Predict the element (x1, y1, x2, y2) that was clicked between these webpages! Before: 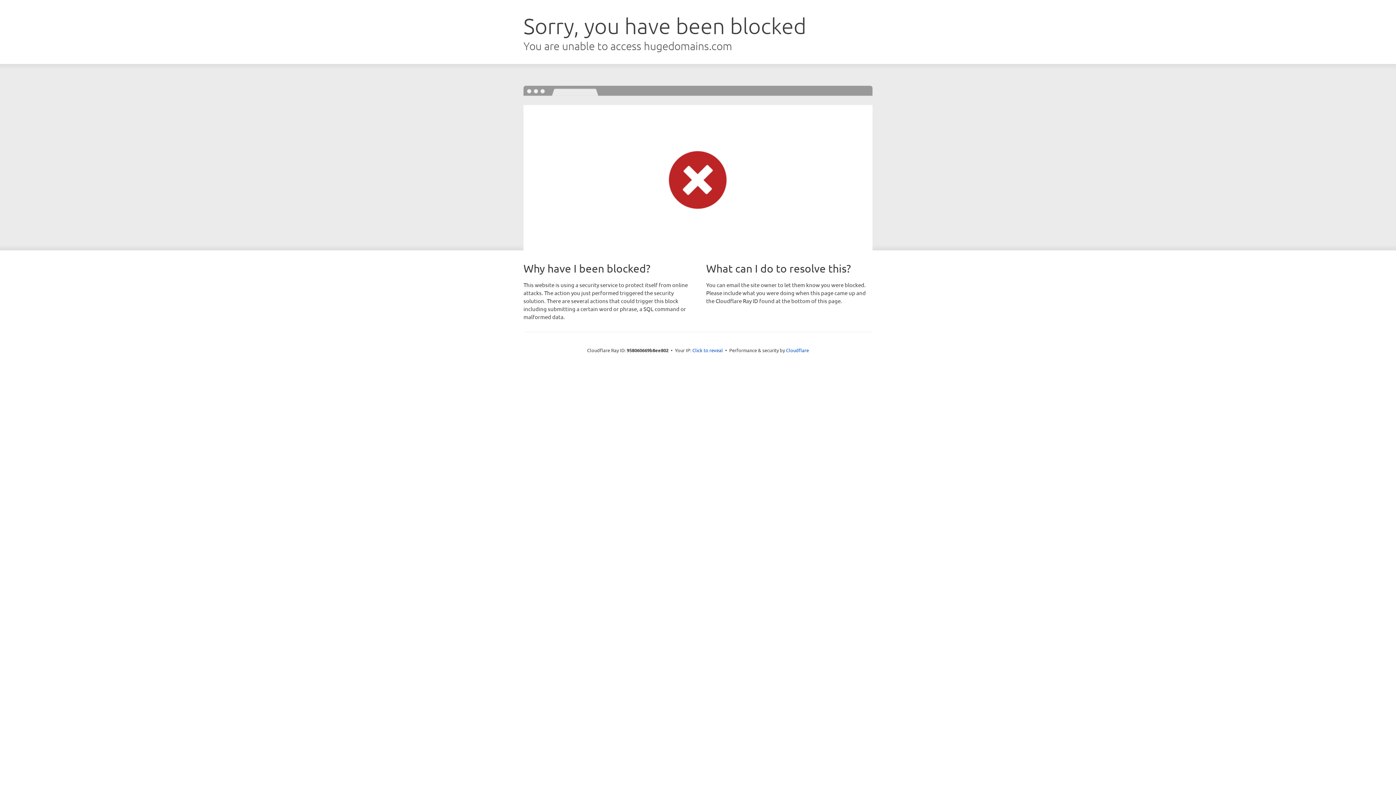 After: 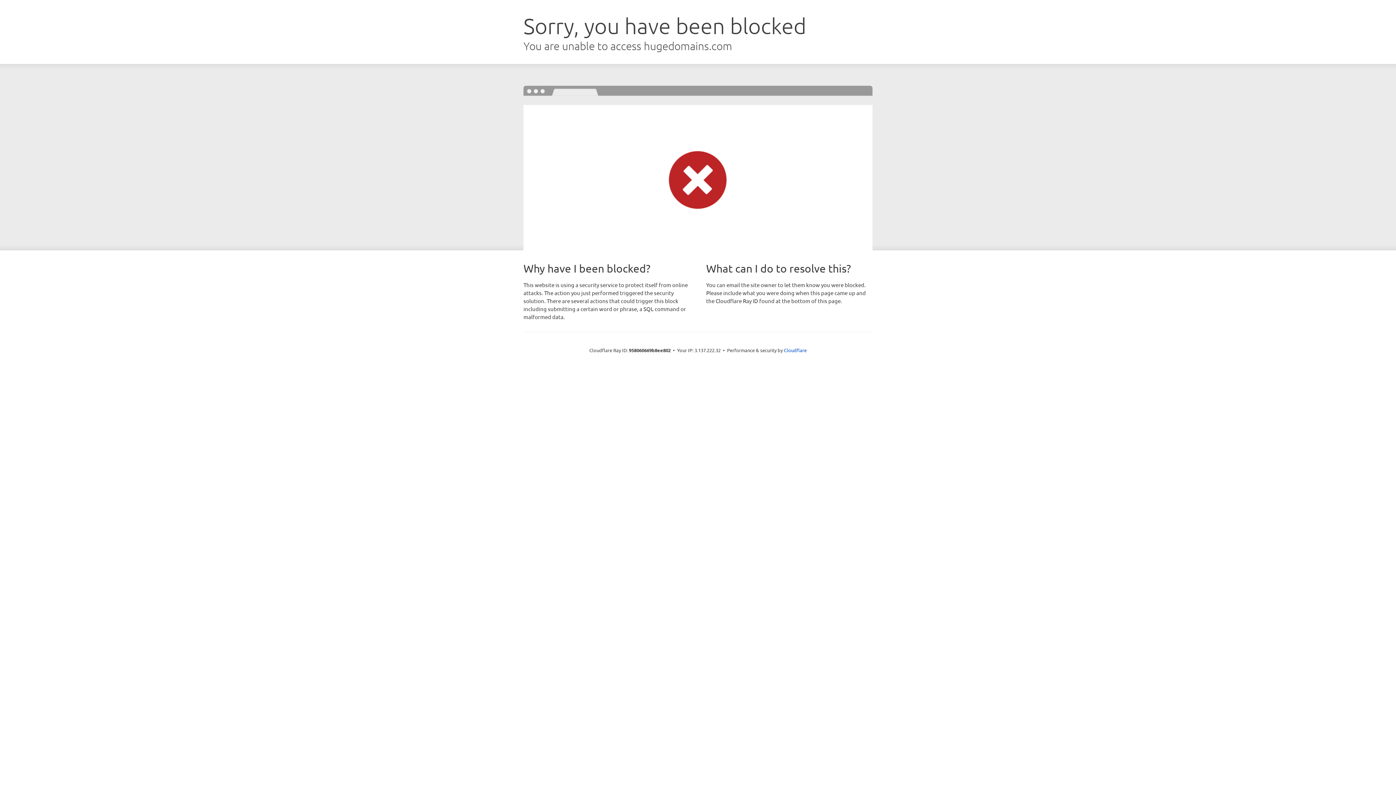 Action: bbox: (692, 346, 723, 353) label: Click to reveal